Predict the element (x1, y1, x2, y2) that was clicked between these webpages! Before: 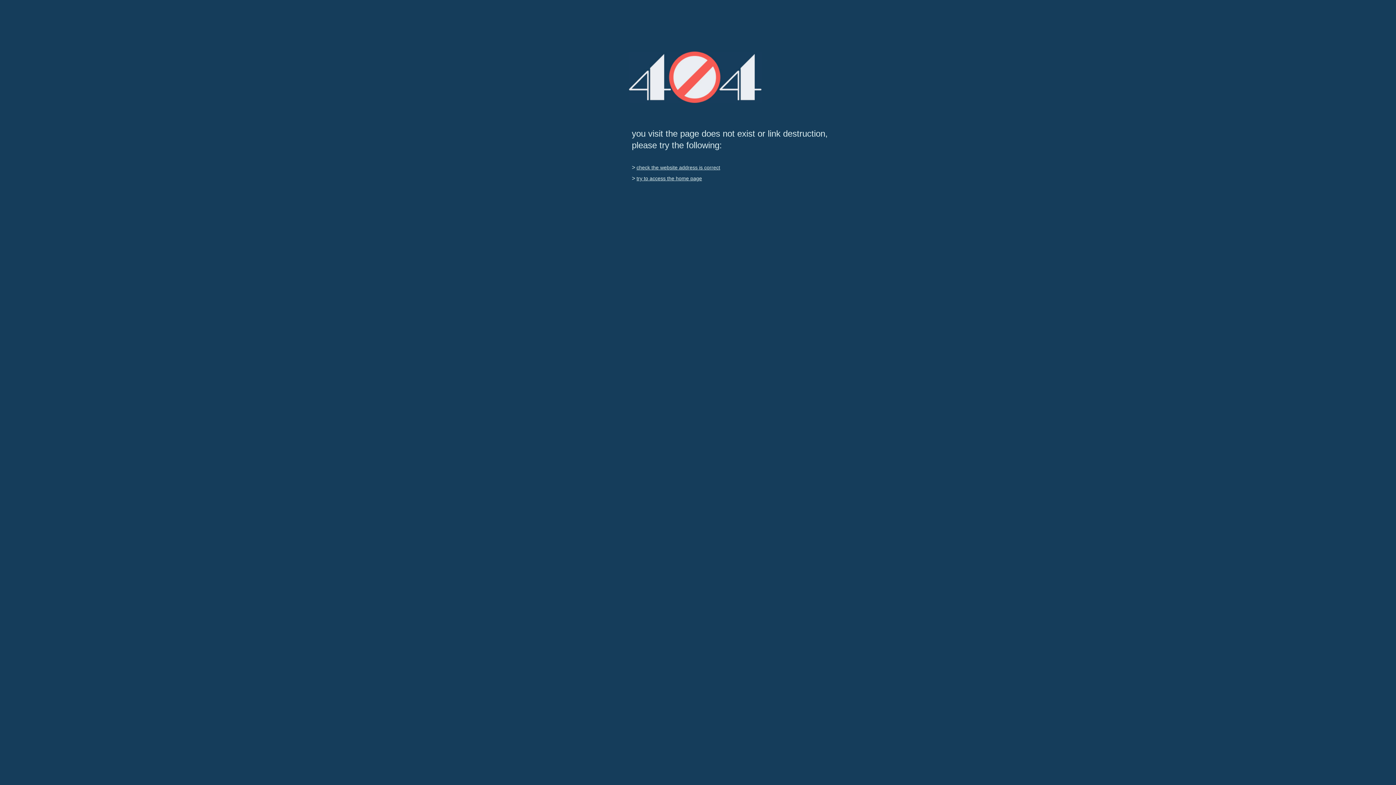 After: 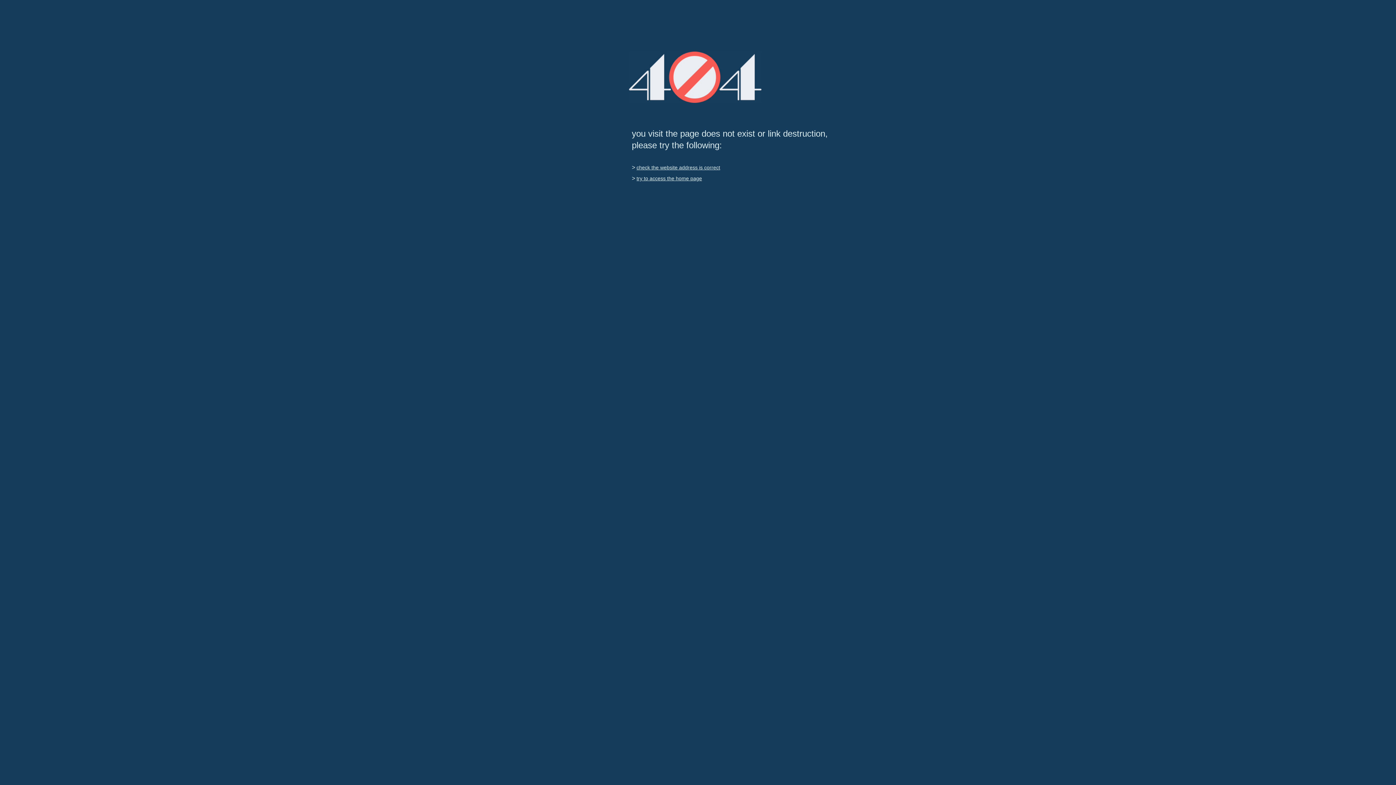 Action: label: try to access the home page bbox: (636, 175, 702, 181)